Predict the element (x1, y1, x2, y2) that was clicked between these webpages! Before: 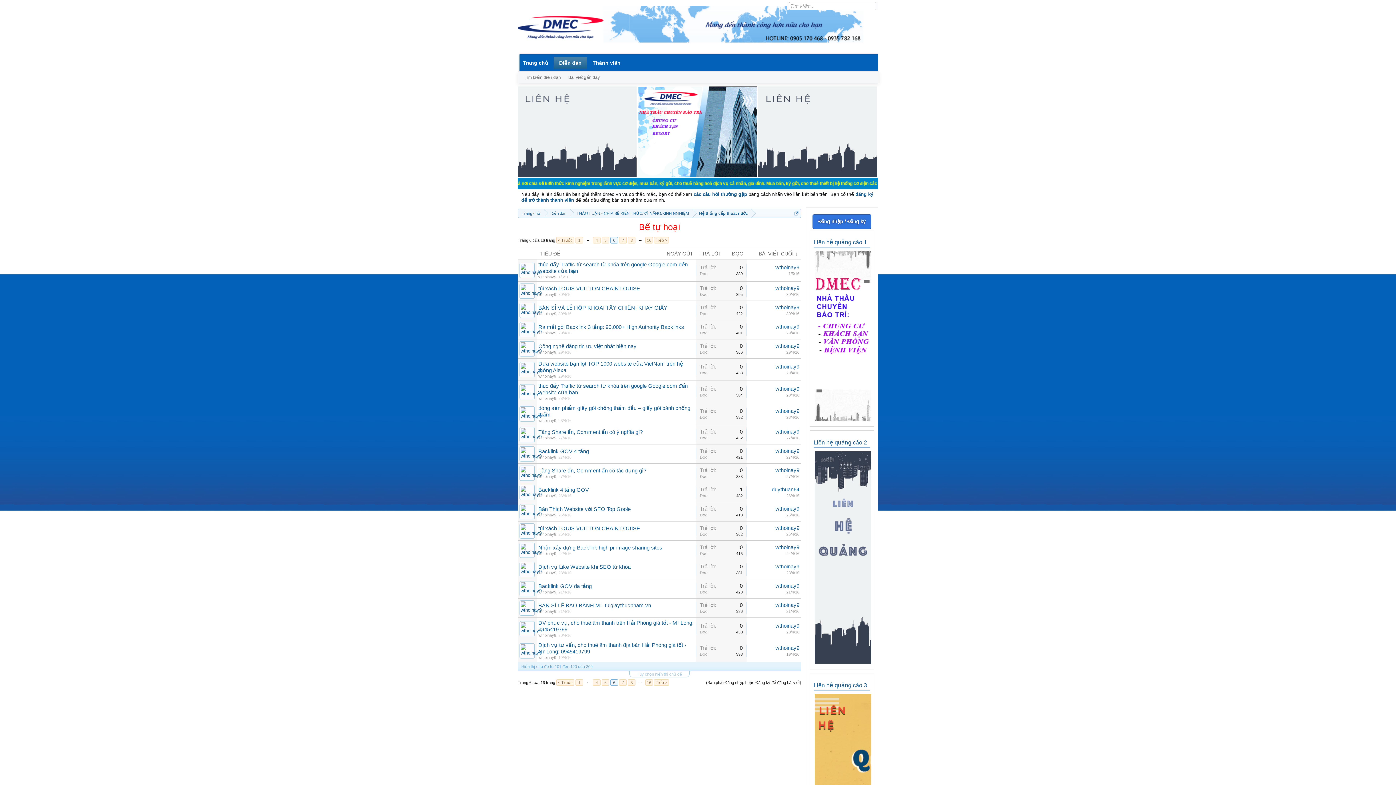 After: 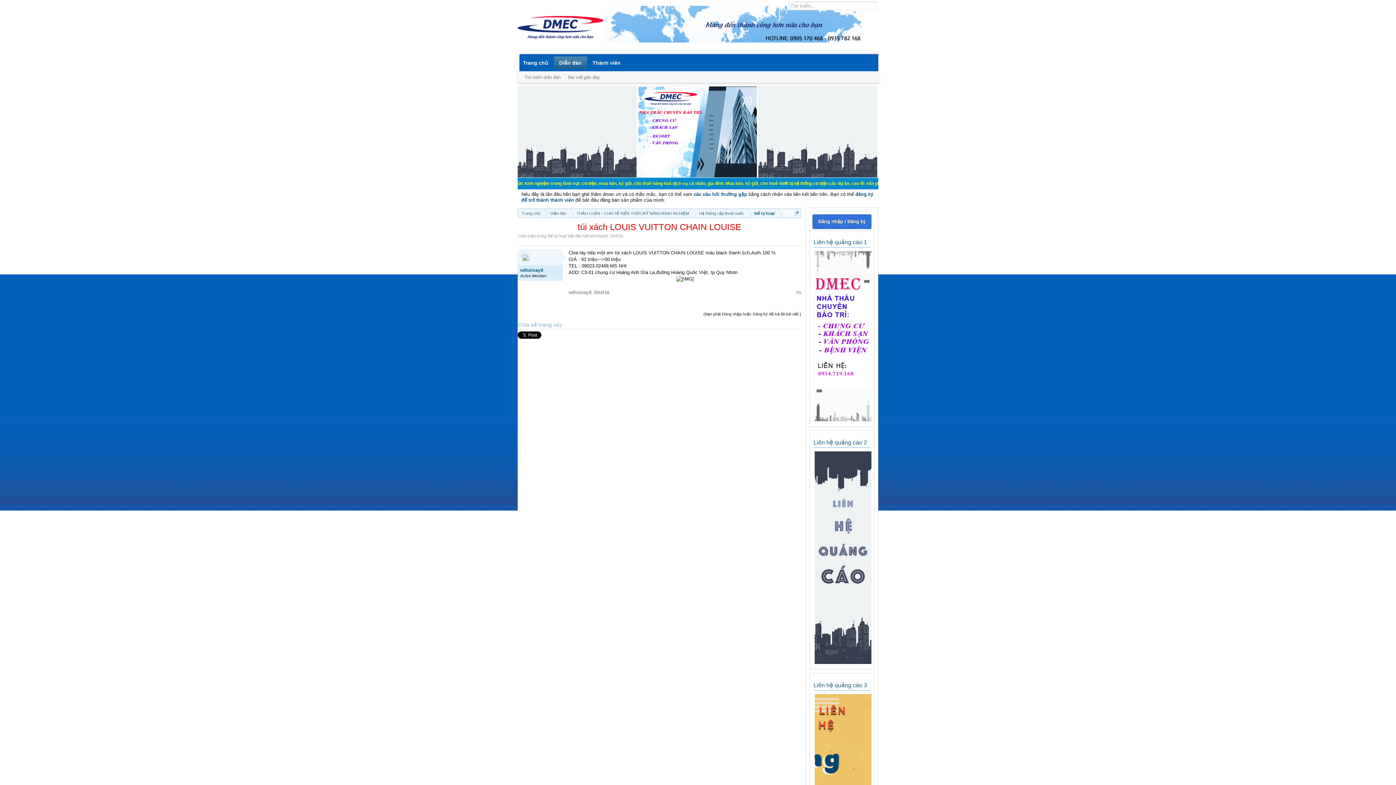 Action: label: túi xách LOUIS VUITTON CHAIN LOUISE bbox: (538, 285, 640, 291)